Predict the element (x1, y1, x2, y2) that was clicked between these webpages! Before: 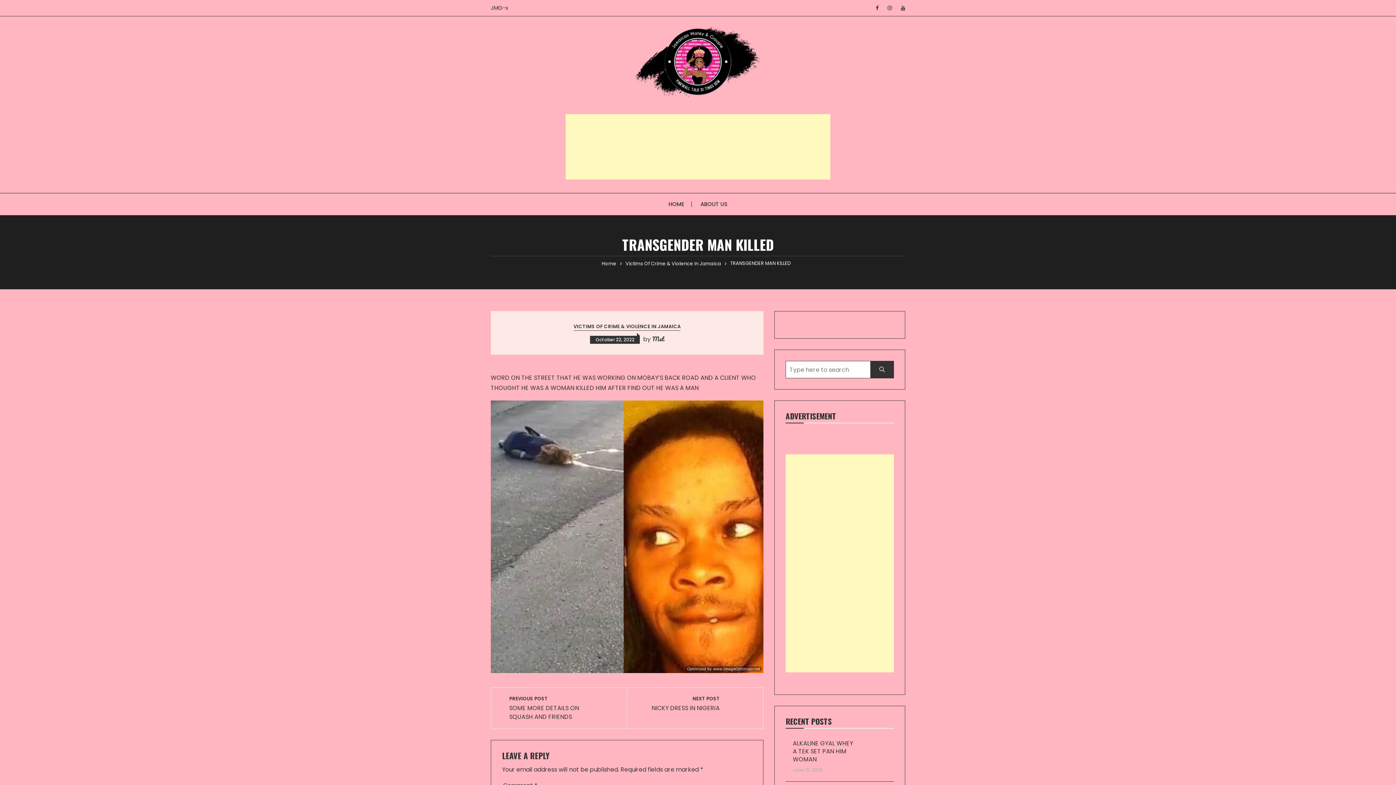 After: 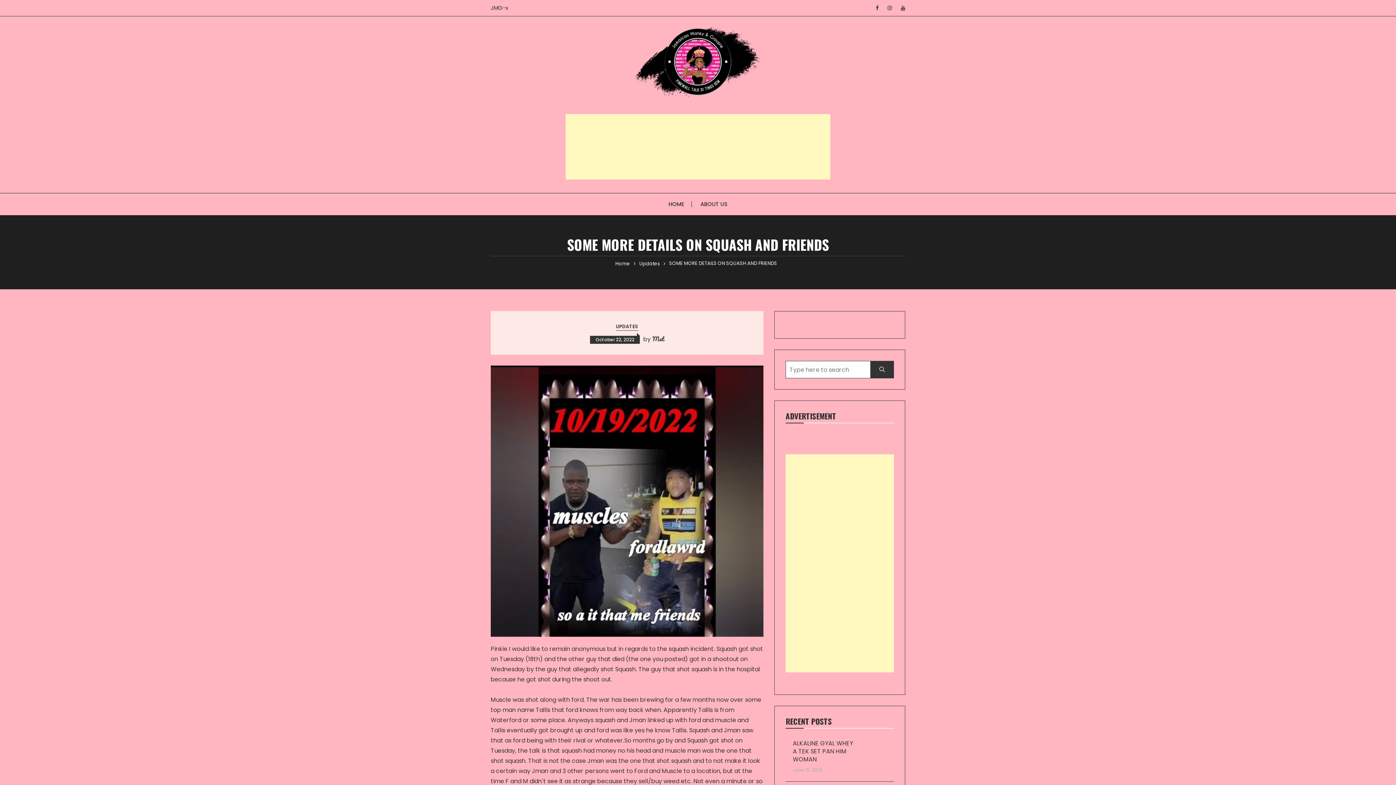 Action: label: PREVIOUS POST
SOME MORE DETAILS ON SQUASH AND FRIENDS bbox: (502, 695, 616, 721)